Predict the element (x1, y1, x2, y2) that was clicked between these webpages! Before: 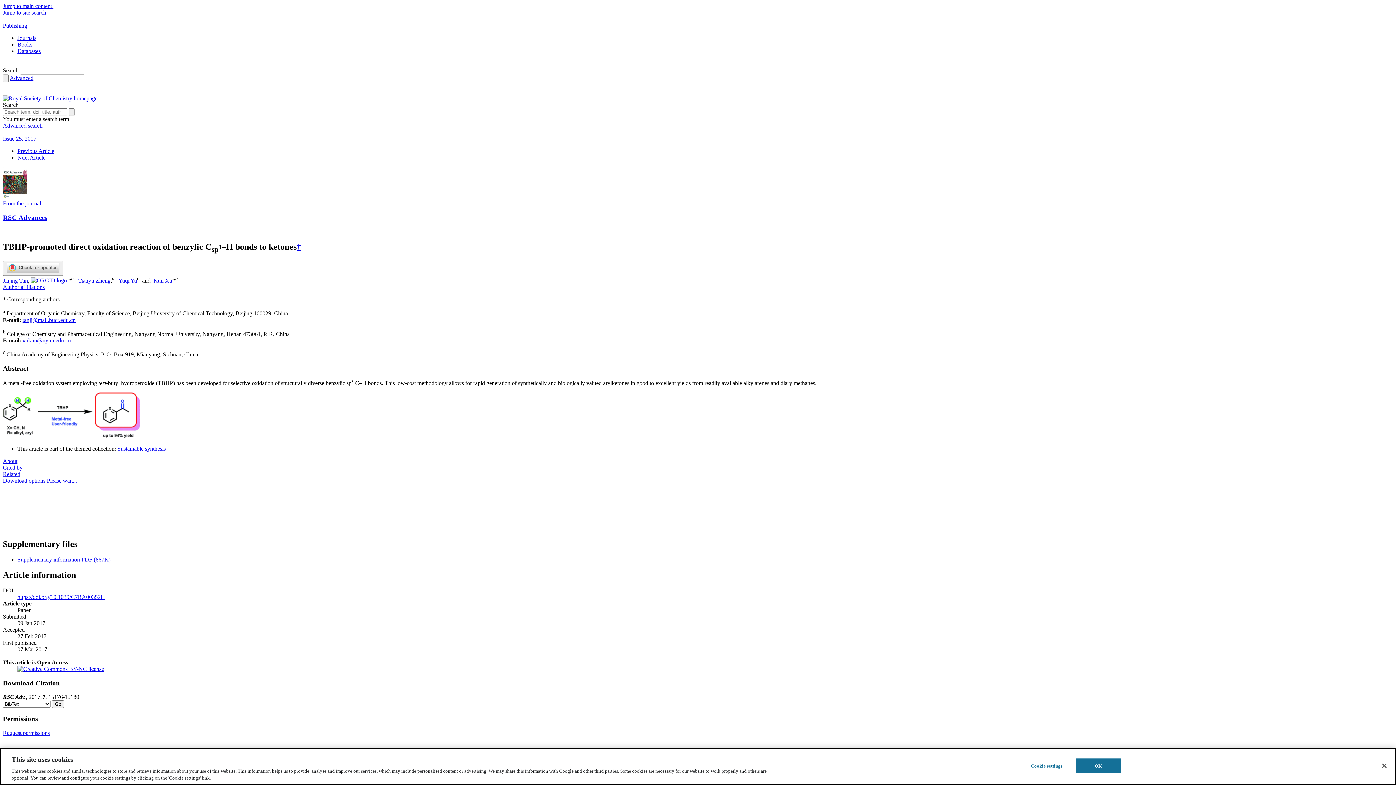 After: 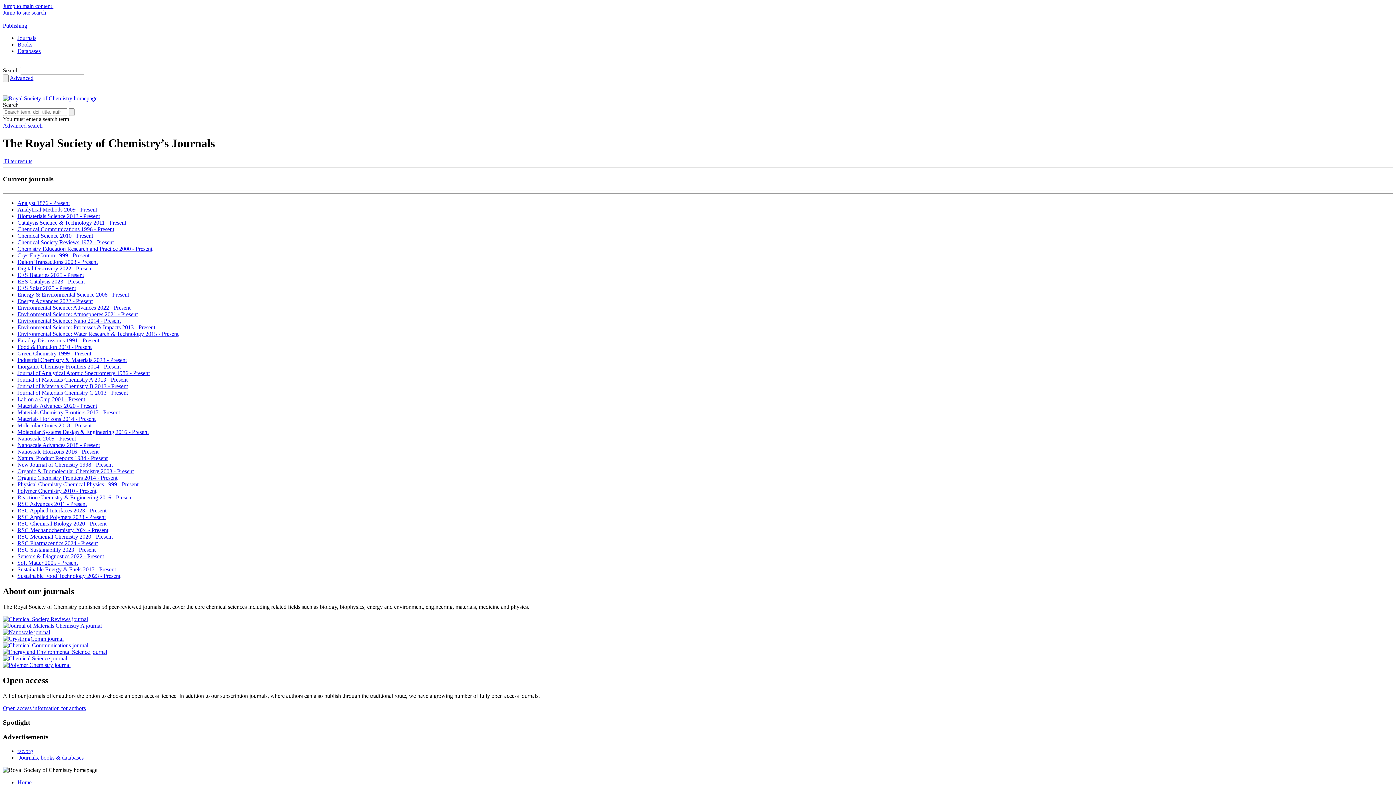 Action: bbox: (17, 34, 36, 41) label: Journals